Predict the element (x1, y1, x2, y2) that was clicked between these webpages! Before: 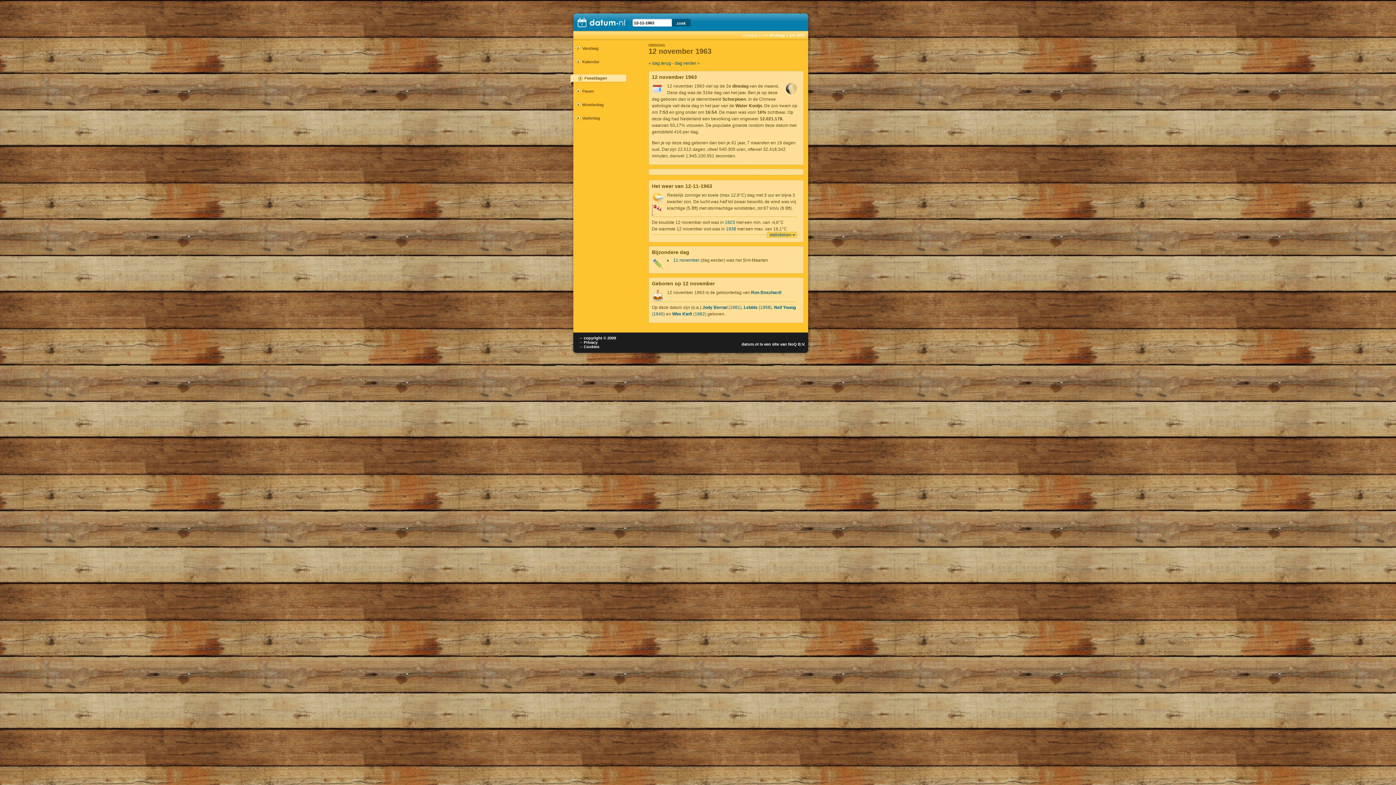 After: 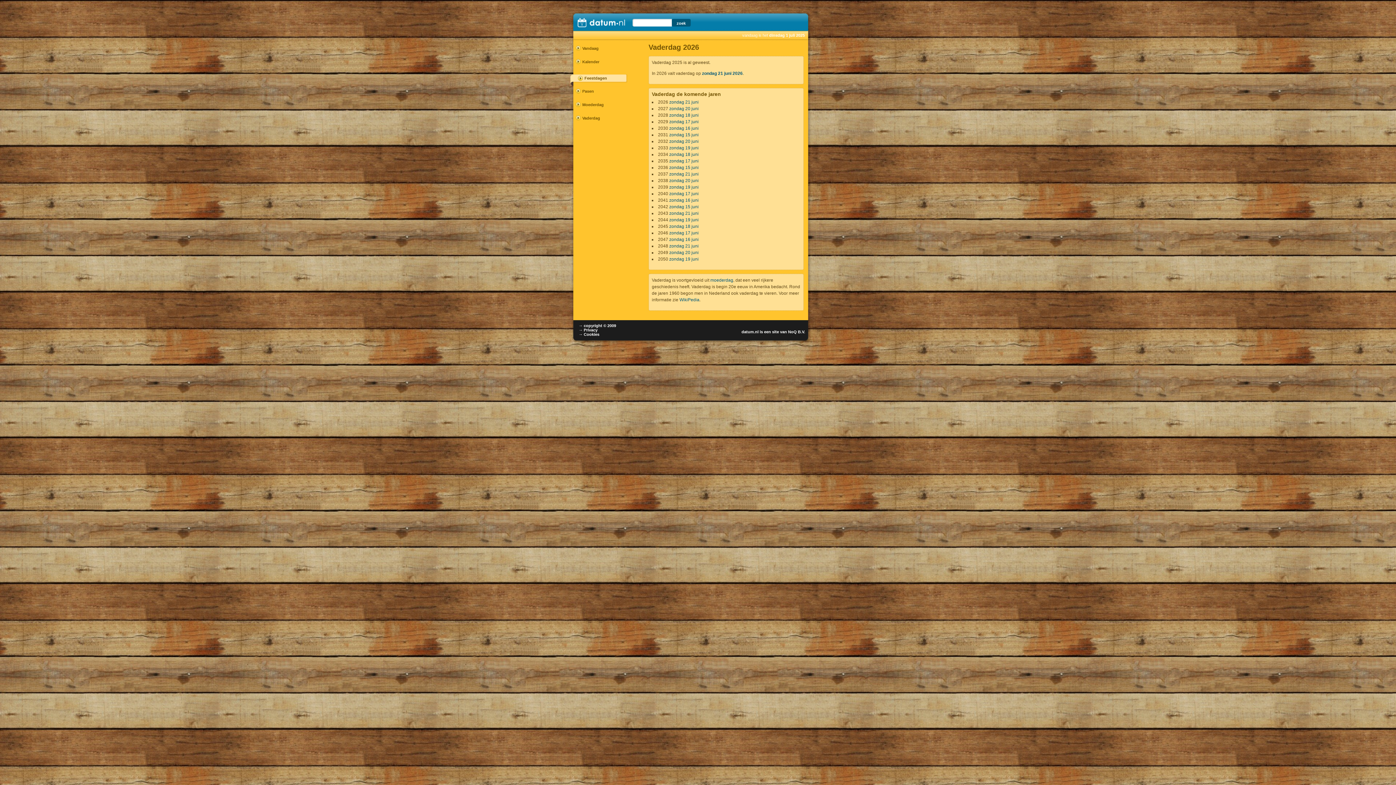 Action: label: Vaderdag bbox: (574, 114, 614, 122)